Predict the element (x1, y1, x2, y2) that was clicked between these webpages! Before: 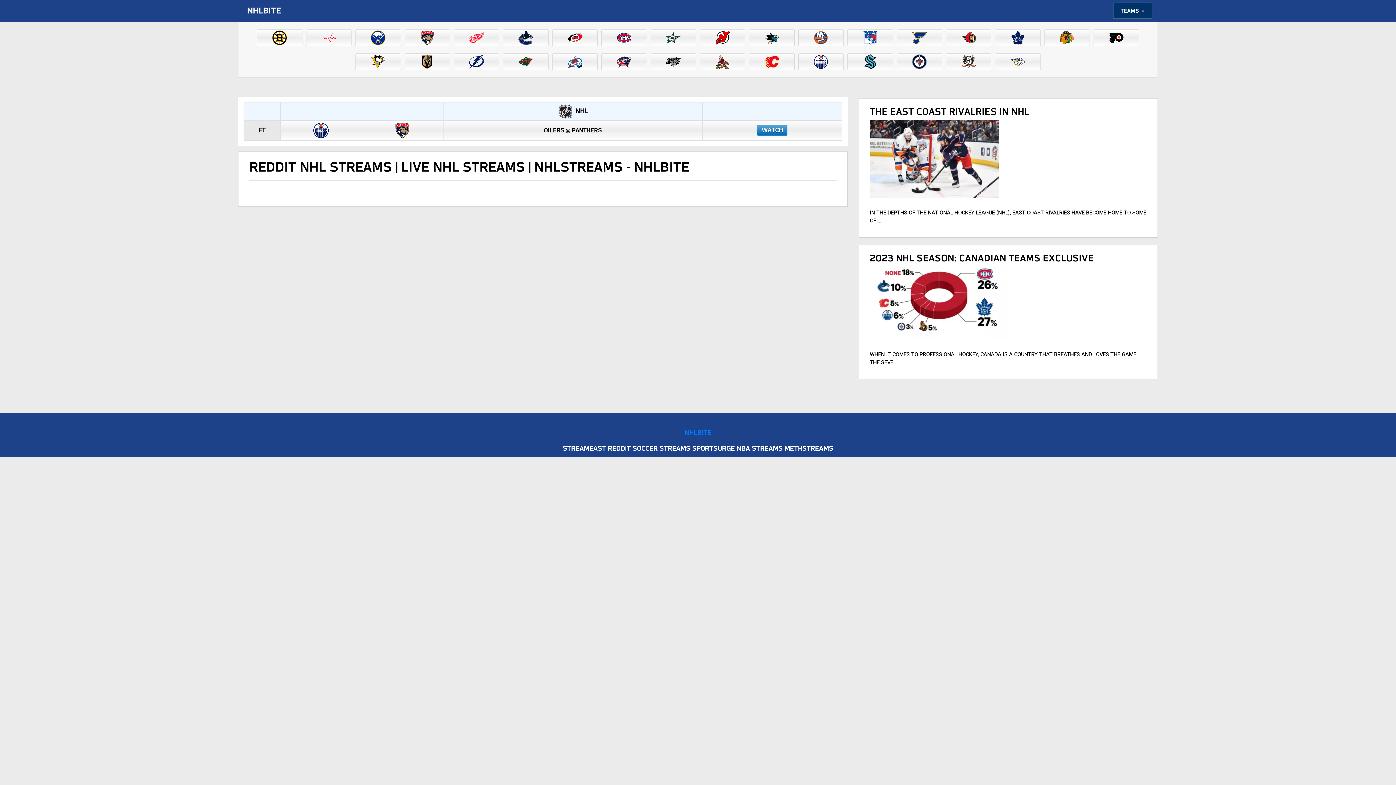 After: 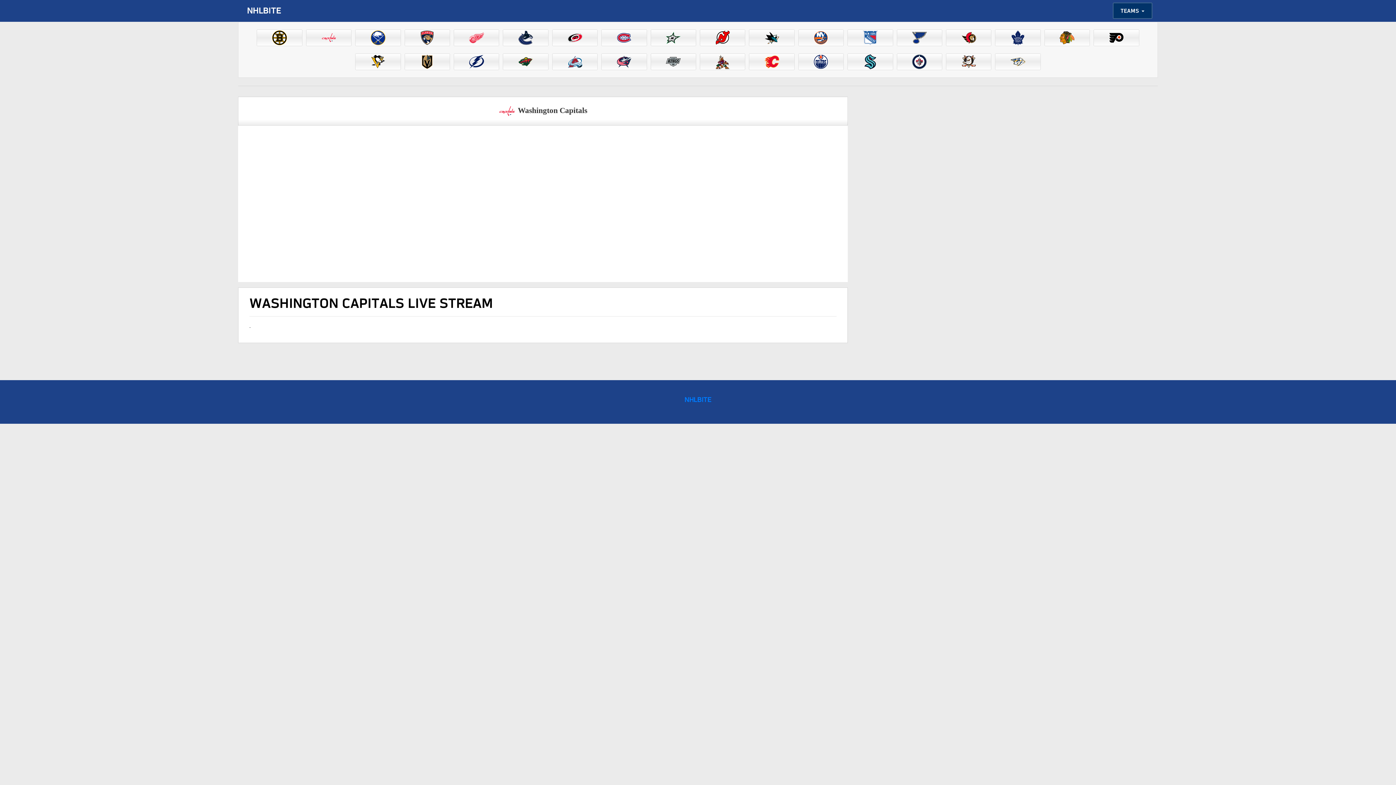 Action: bbox: (320, 34, 336, 40)